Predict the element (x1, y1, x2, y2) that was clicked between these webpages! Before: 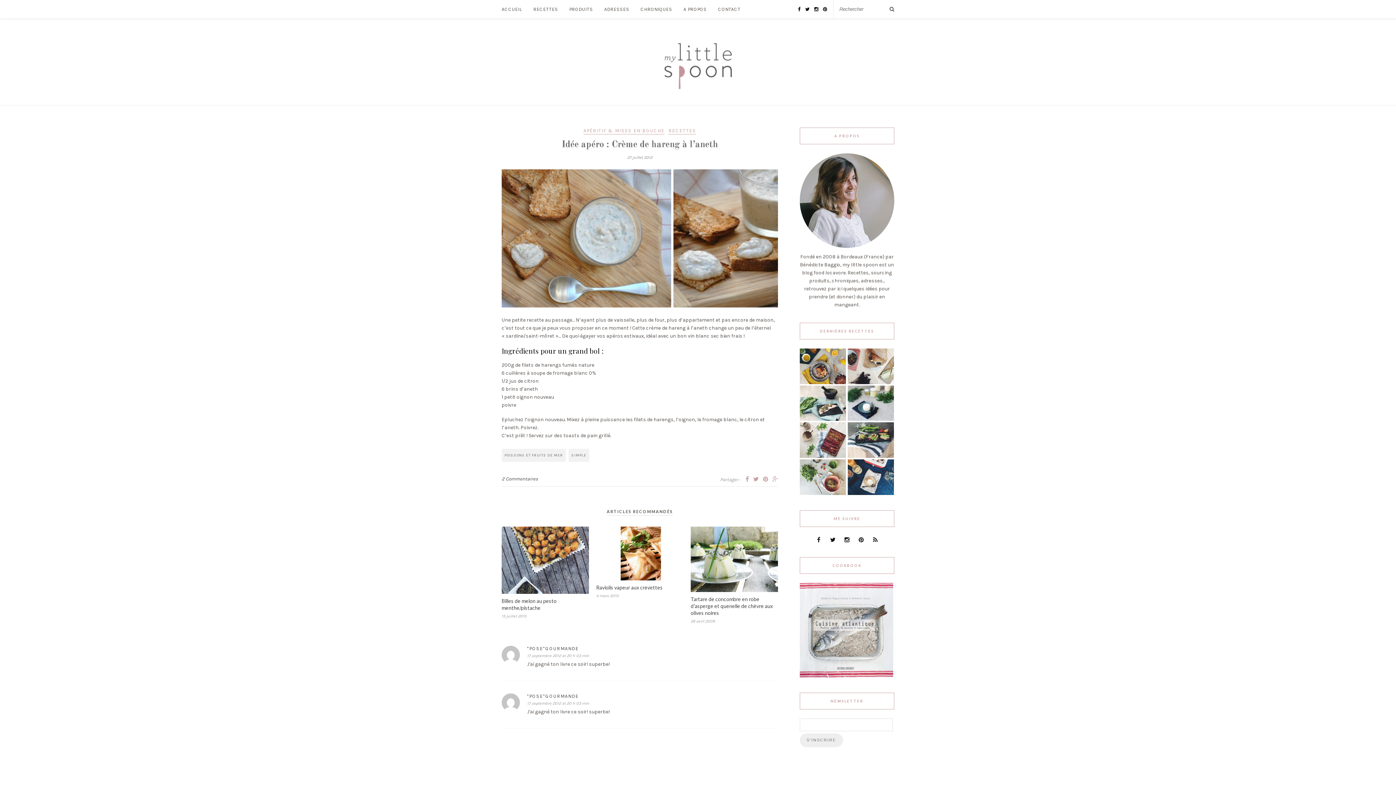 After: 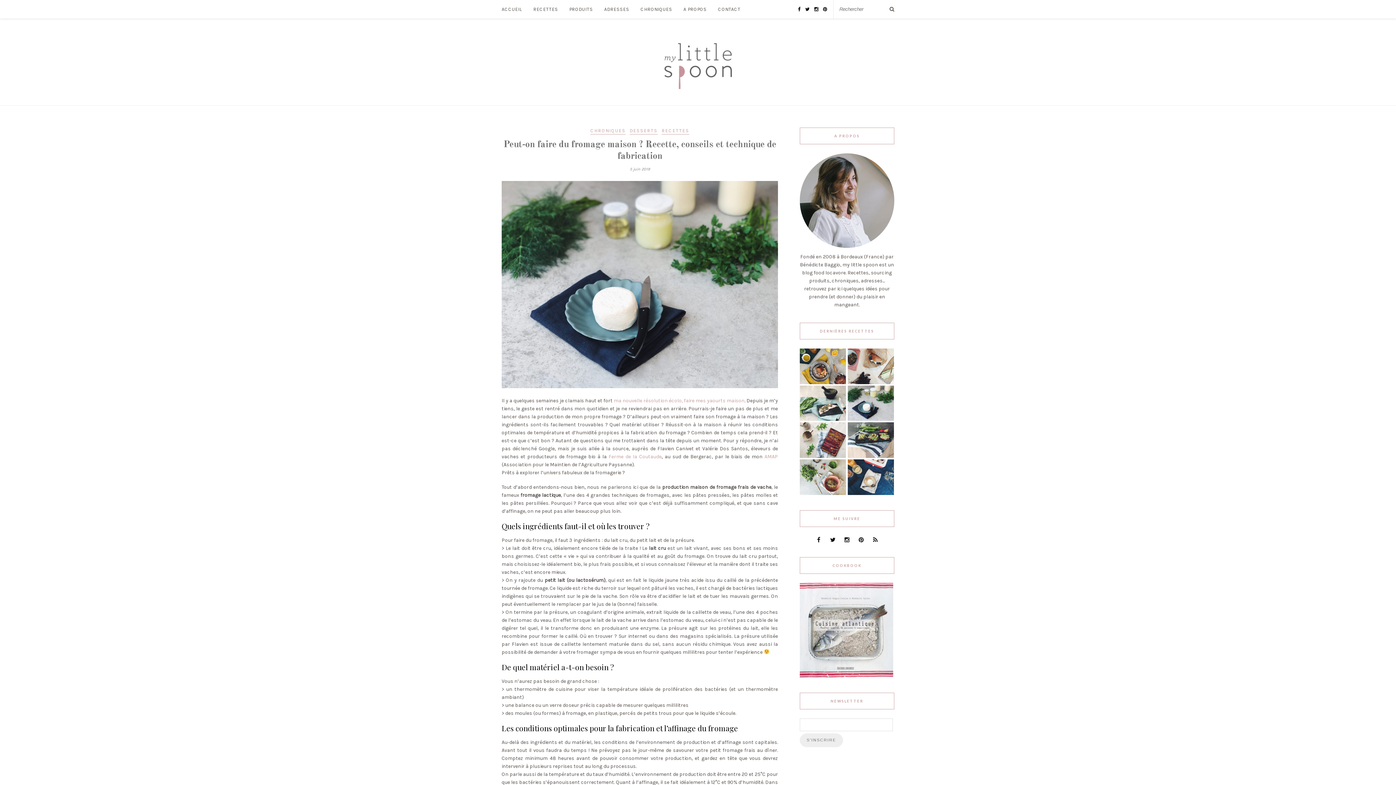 Action: bbox: (848, 416, 894, 422)